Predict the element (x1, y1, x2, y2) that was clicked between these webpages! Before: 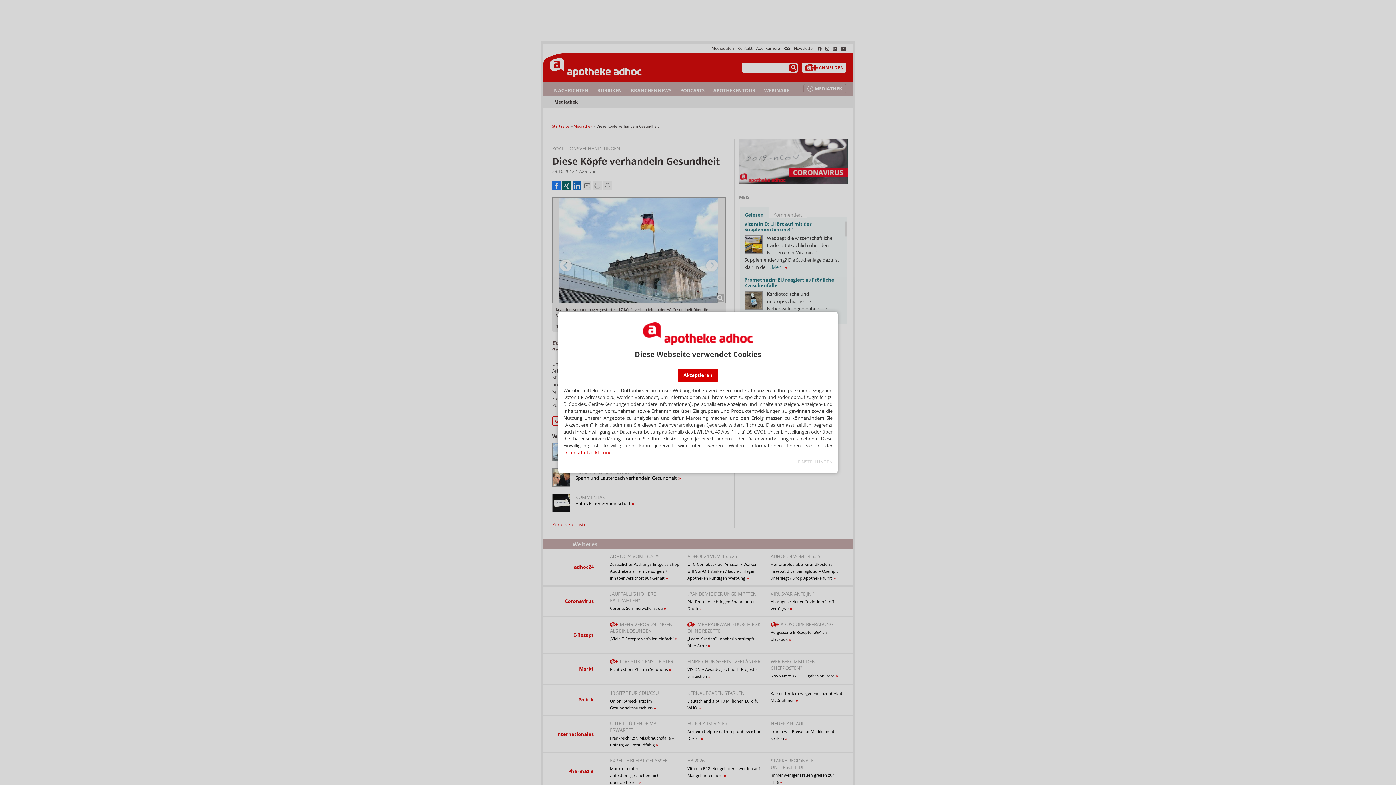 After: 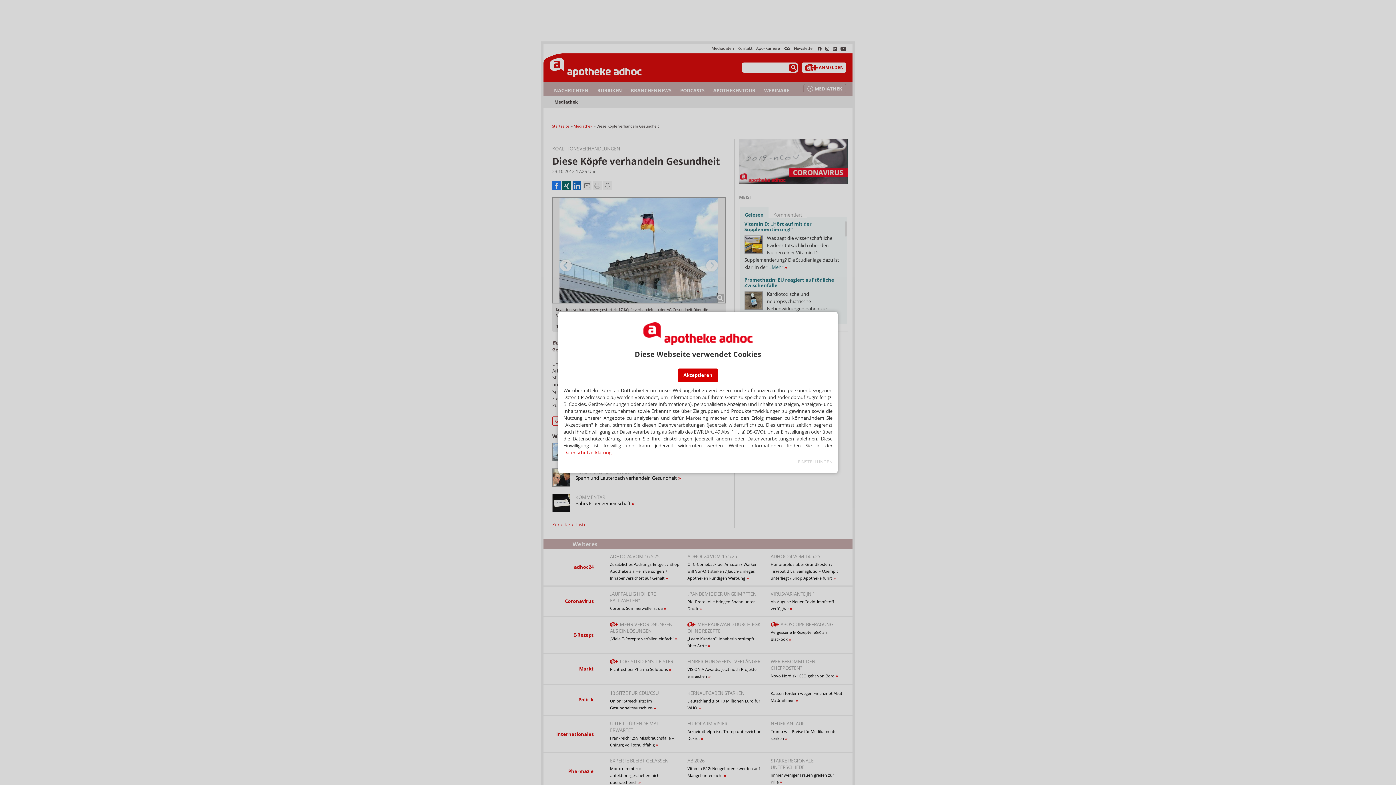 Action: label: Datenschutzerklärung bbox: (563, 449, 611, 455)